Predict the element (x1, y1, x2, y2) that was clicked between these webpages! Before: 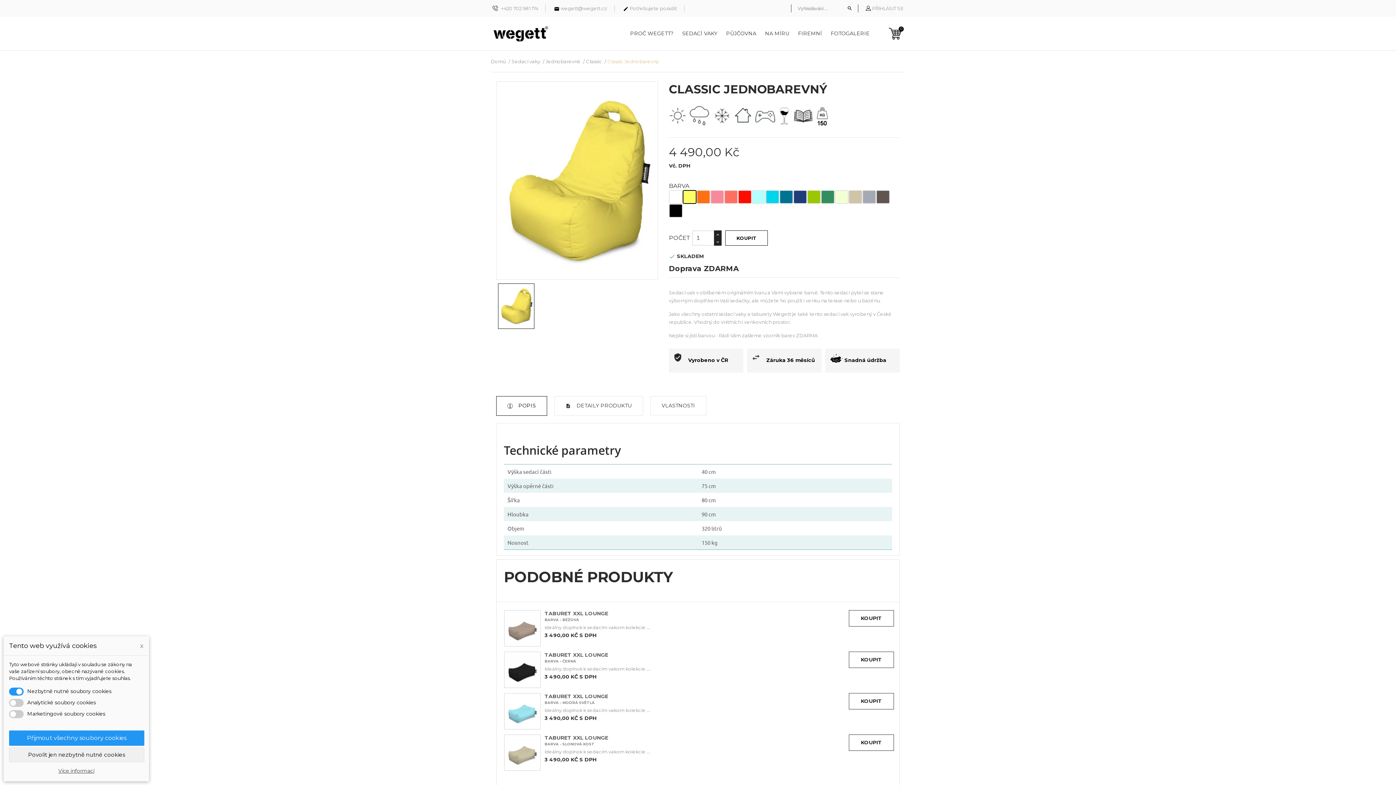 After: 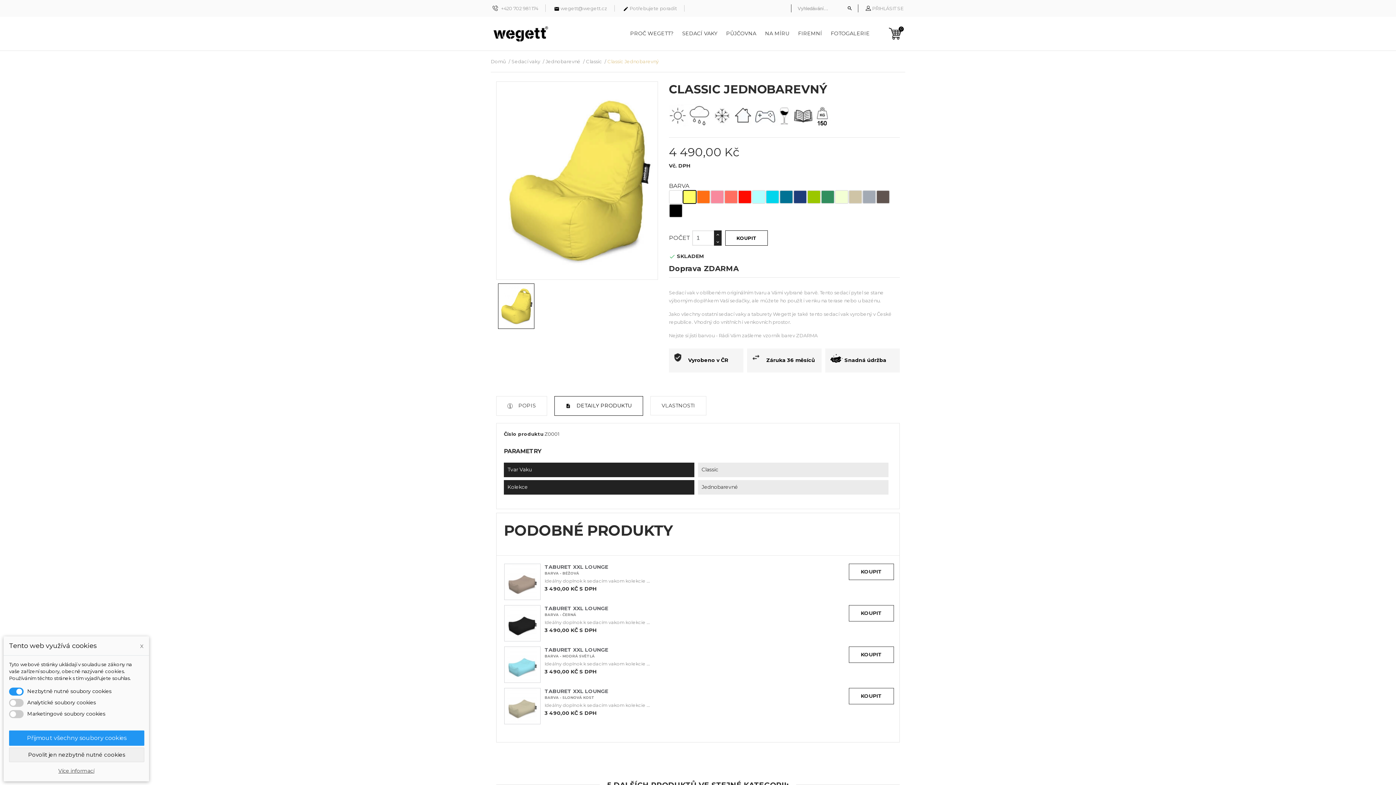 Action: bbox: (554, 396, 643, 416) label:  DETAILY PRODUKTU